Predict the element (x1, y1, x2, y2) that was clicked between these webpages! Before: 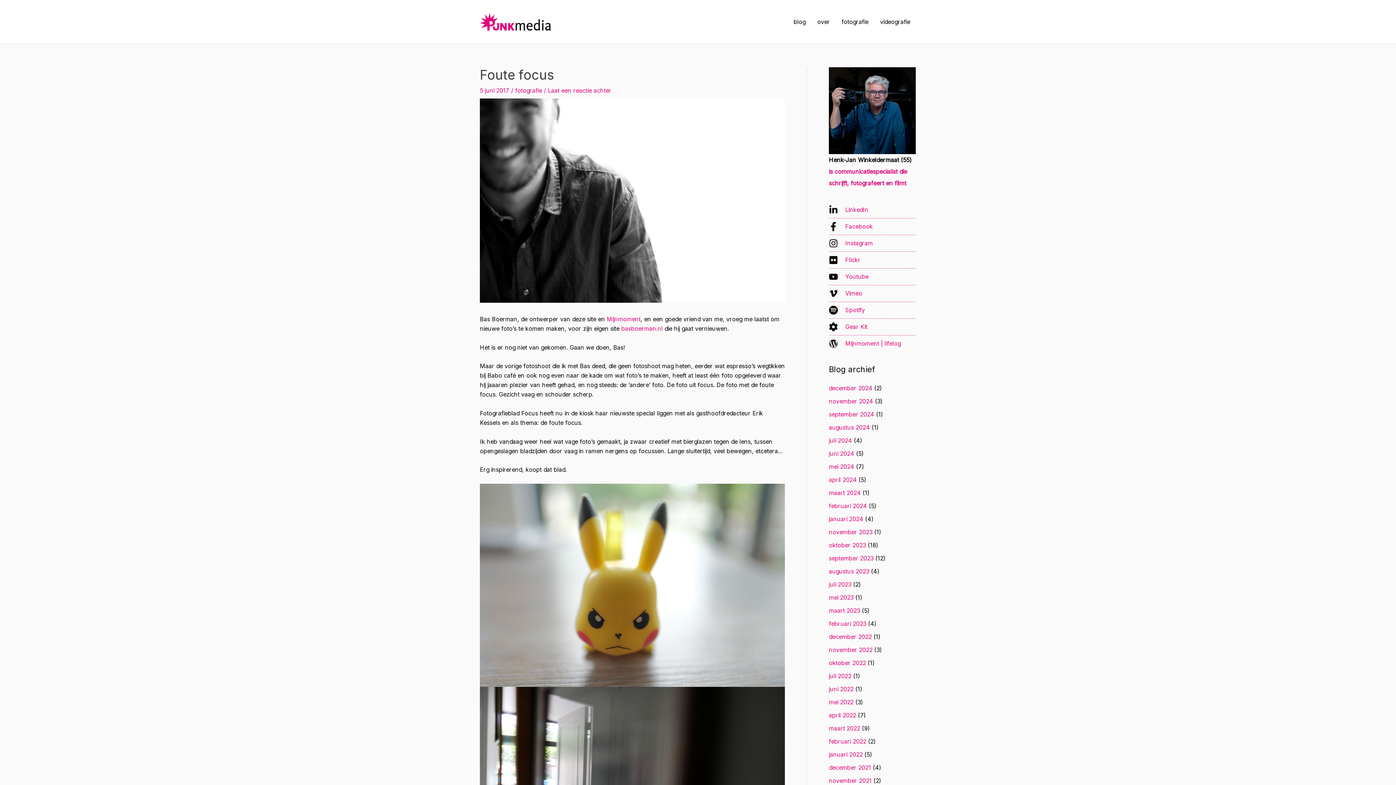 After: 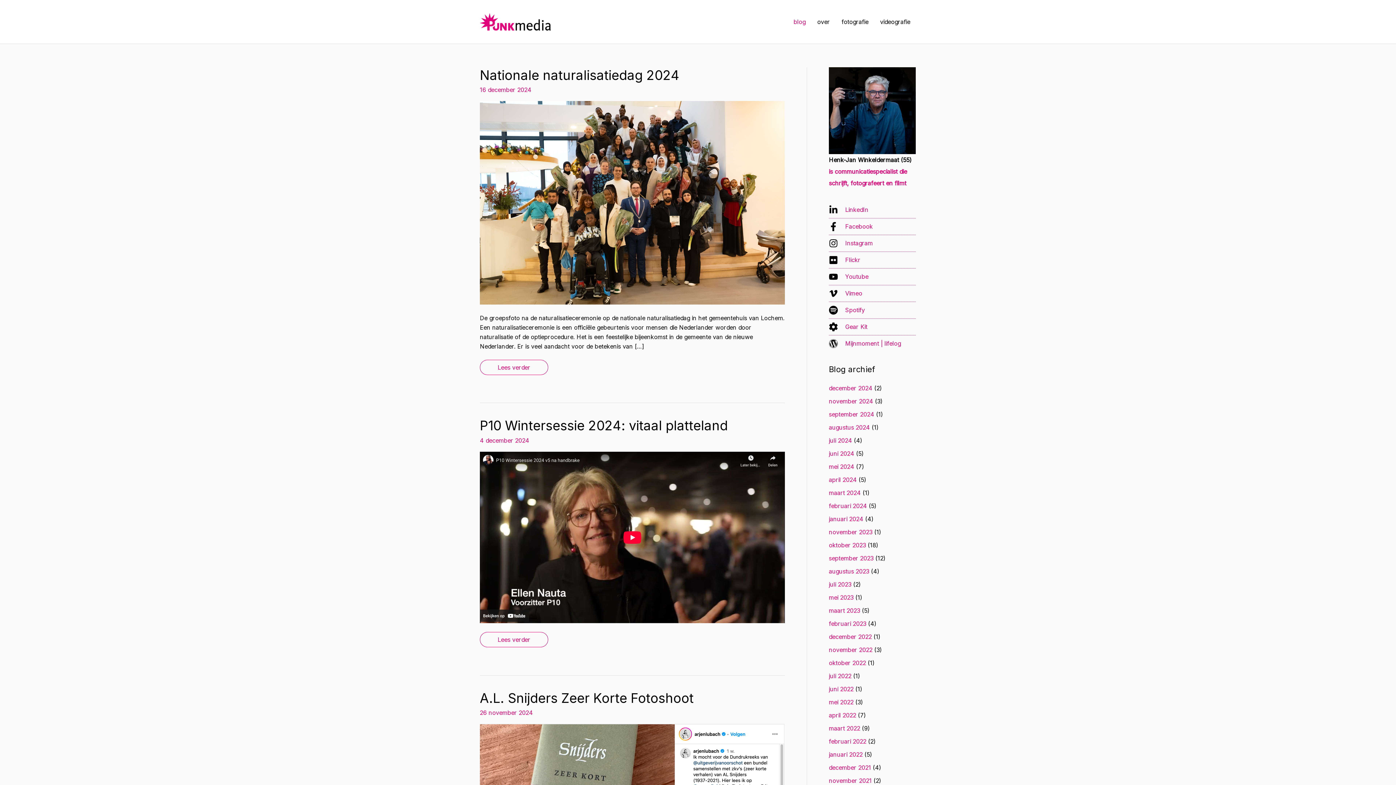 Action: bbox: (480, 17, 552, 24)